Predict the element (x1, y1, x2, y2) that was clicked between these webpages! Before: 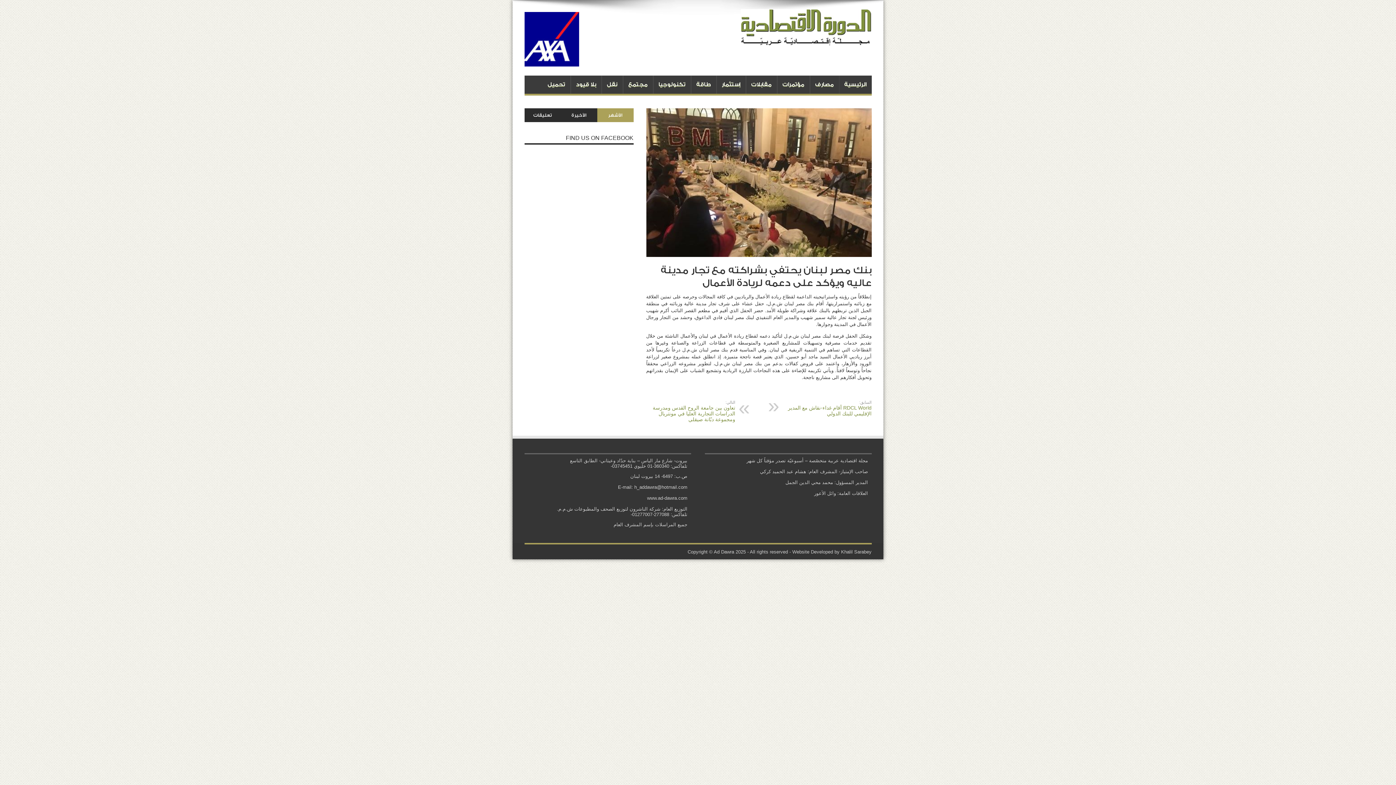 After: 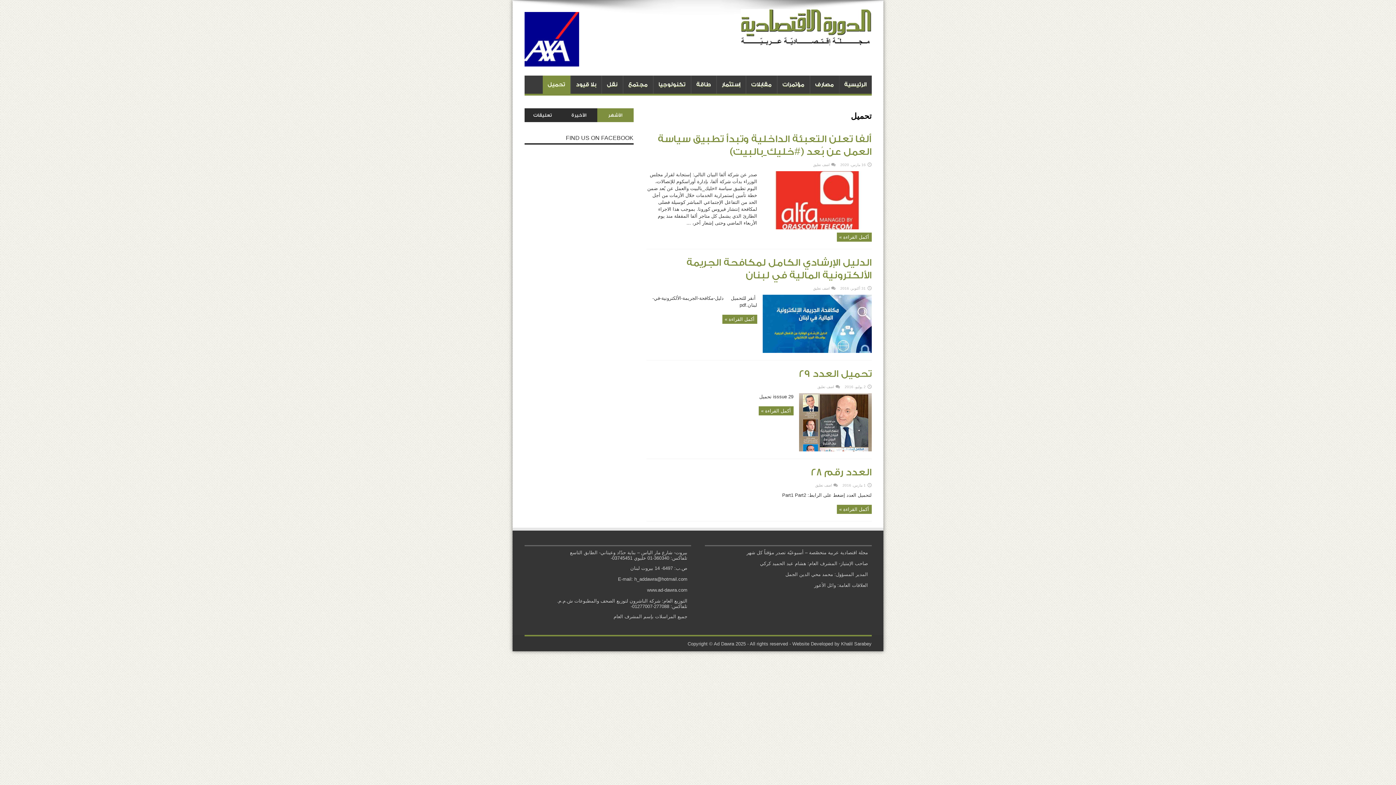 Action: label: تحميل bbox: (542, 75, 570, 93)